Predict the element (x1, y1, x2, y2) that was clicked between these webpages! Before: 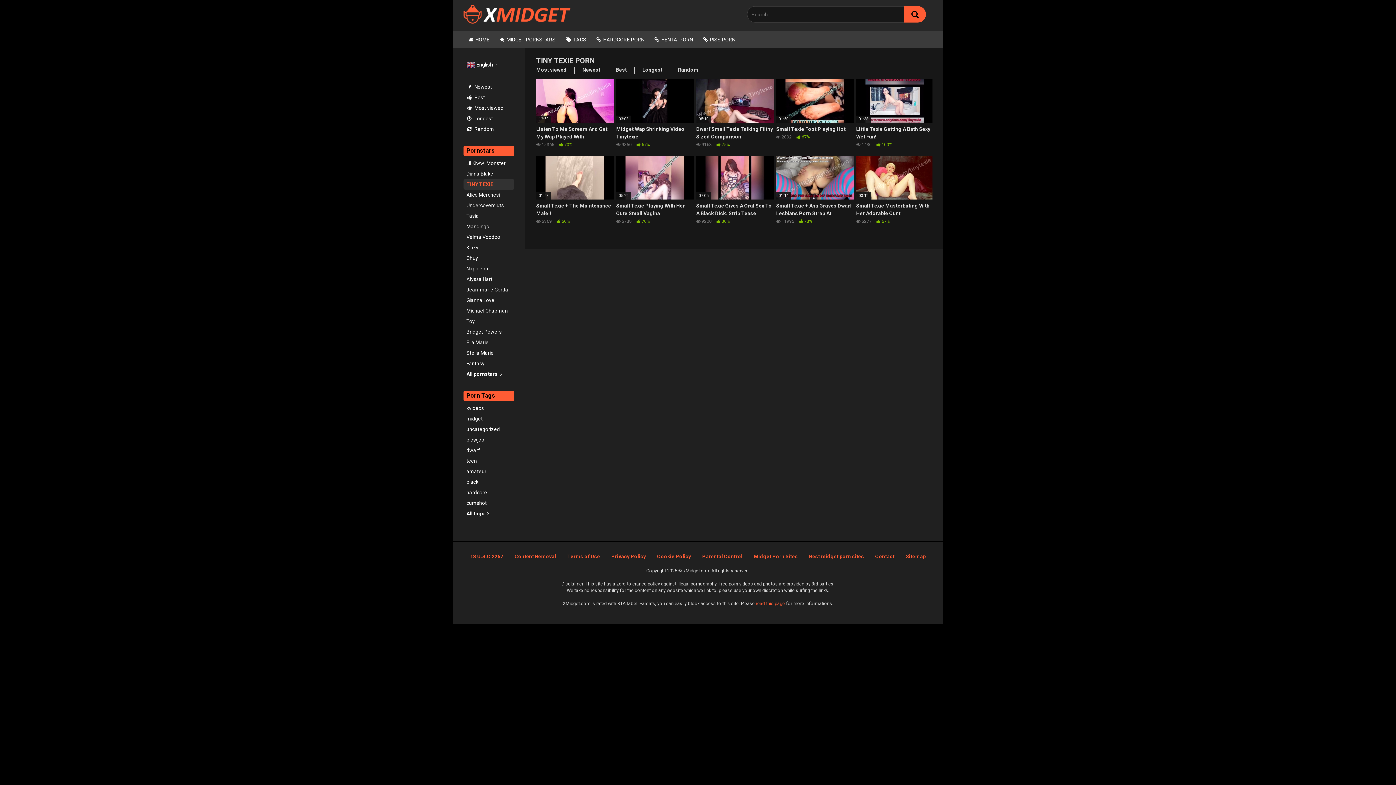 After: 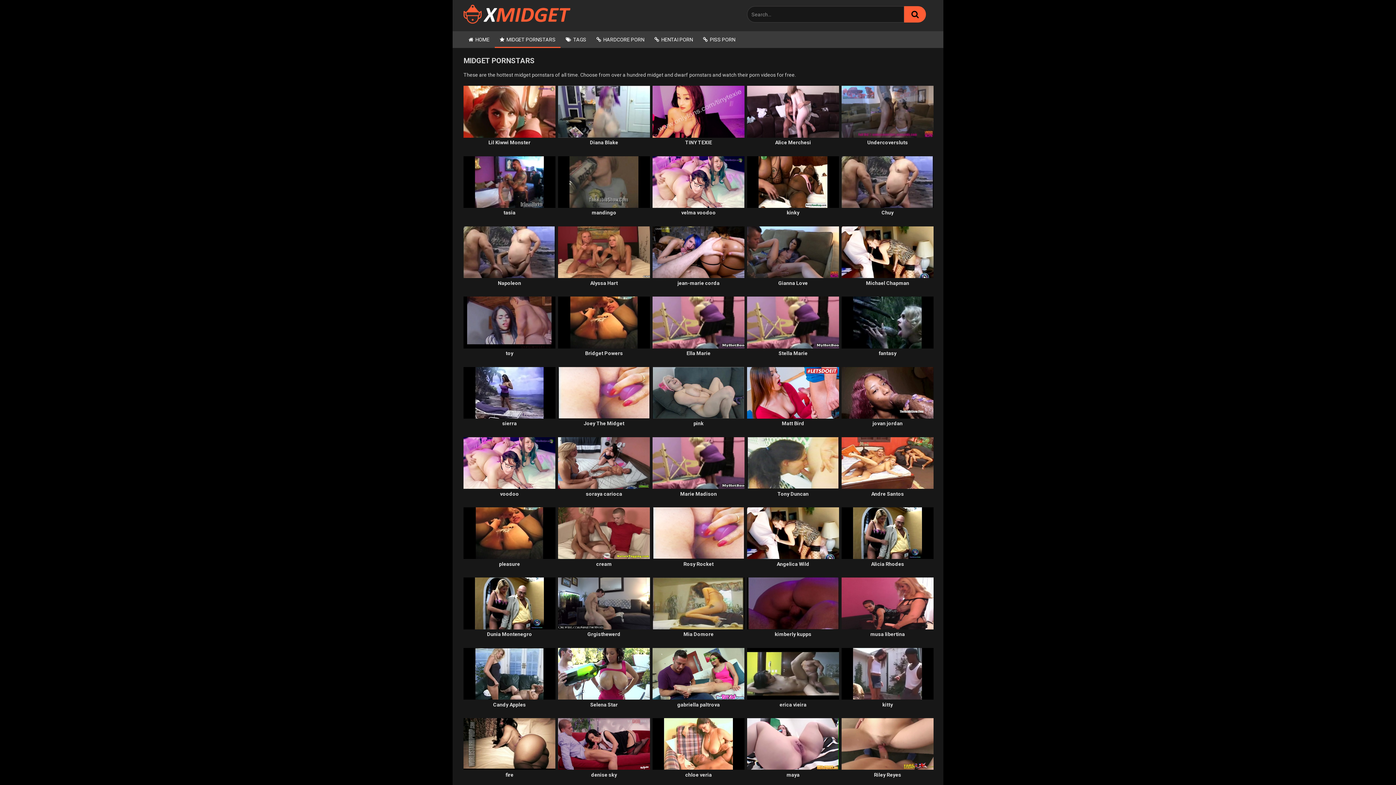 Action: bbox: (463, 369, 514, 379) label: All pornstars 